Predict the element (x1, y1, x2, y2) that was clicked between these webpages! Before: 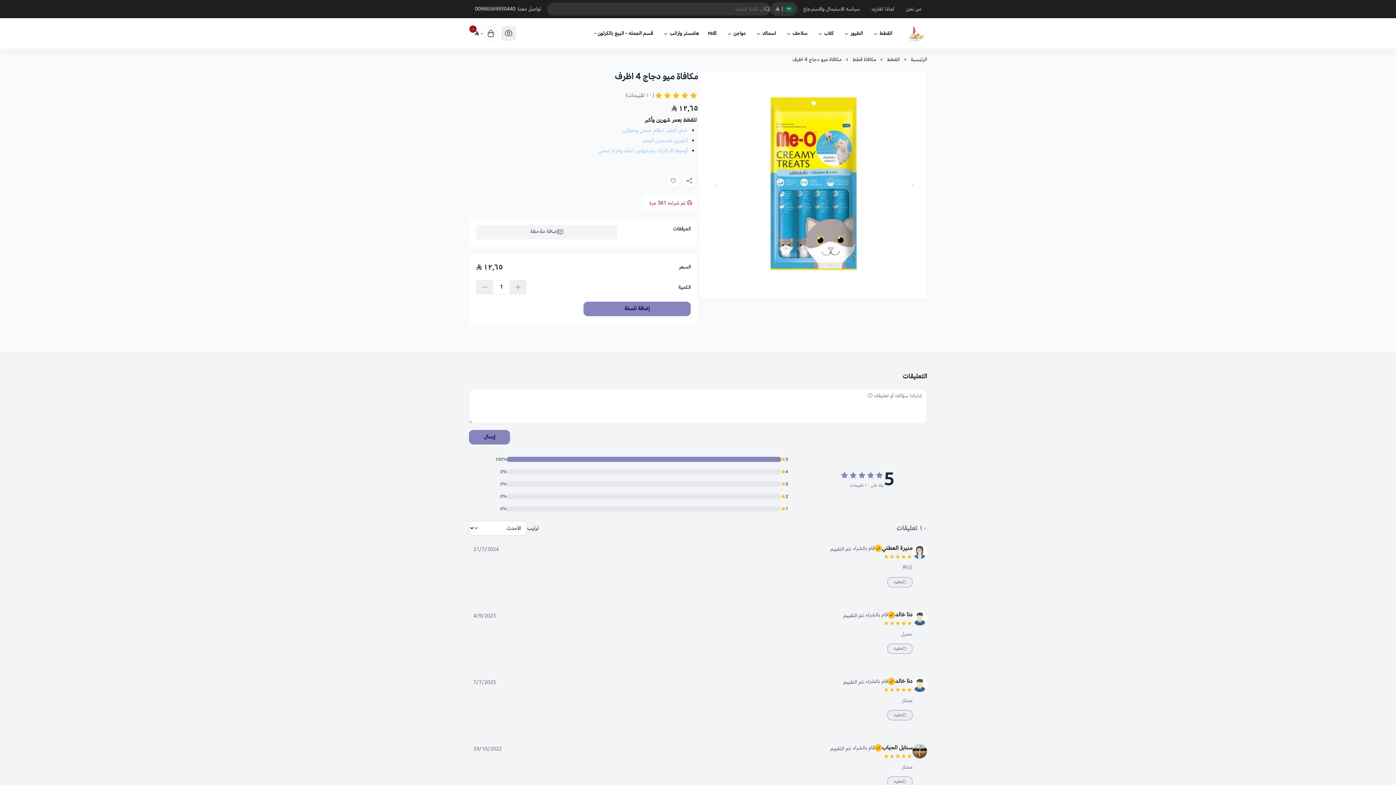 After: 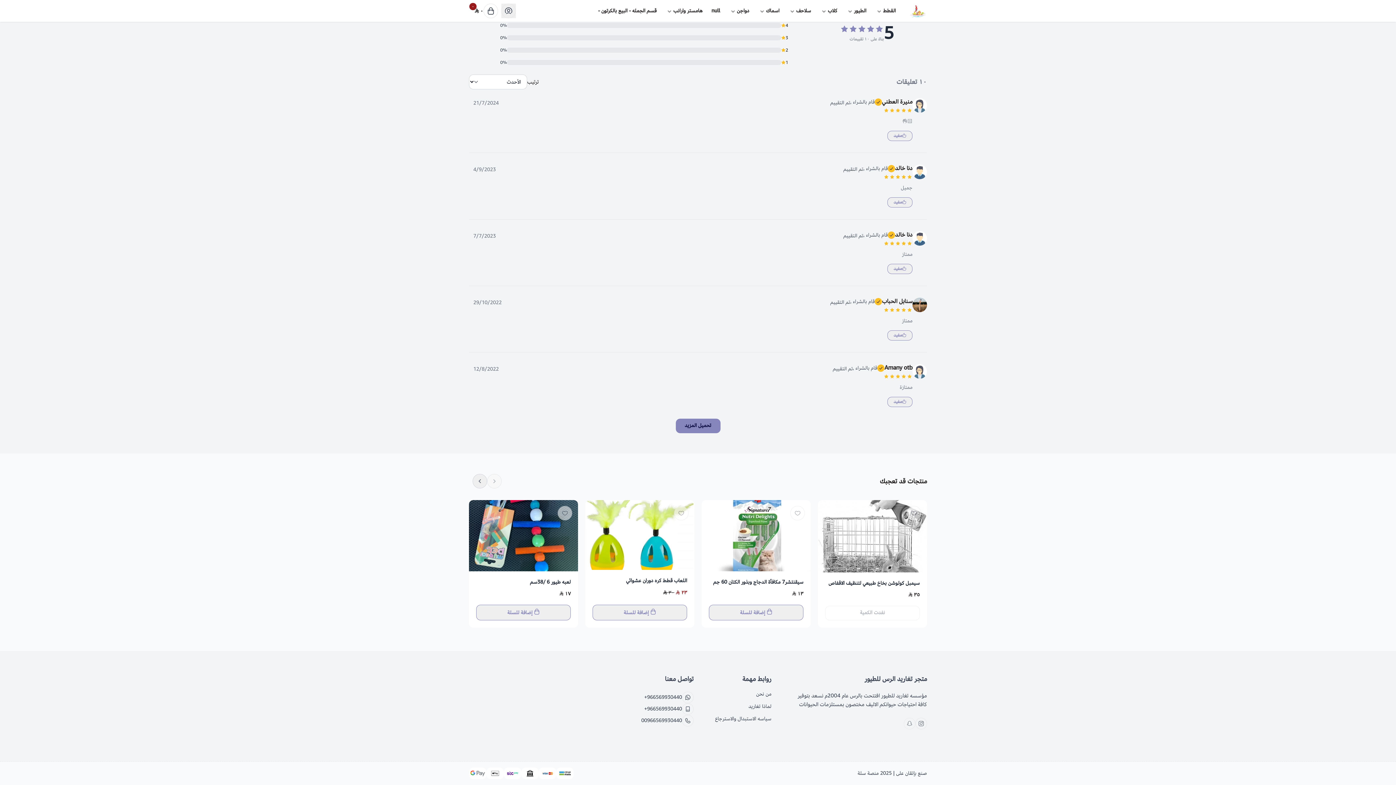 Action: bbox: (904, 413, 915, 424) label: snapchat